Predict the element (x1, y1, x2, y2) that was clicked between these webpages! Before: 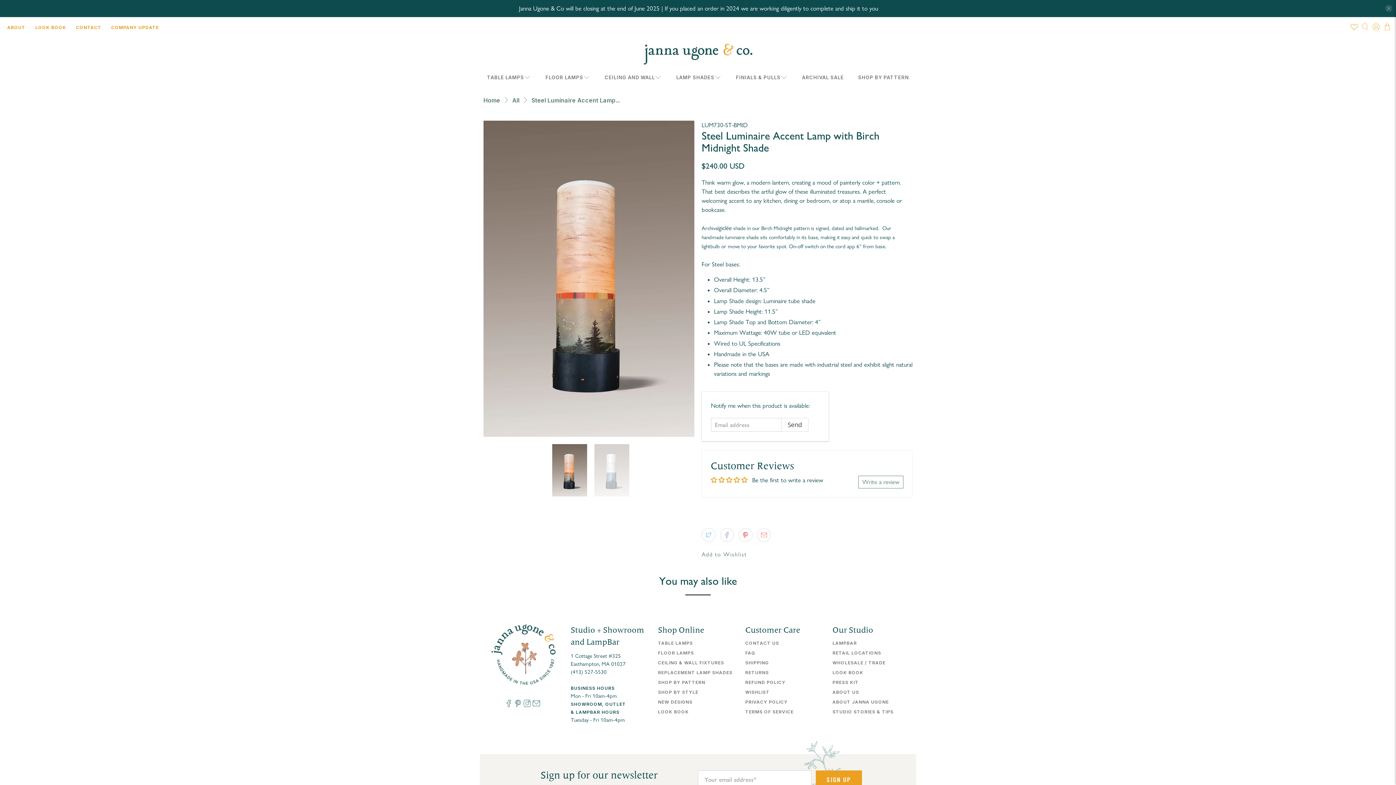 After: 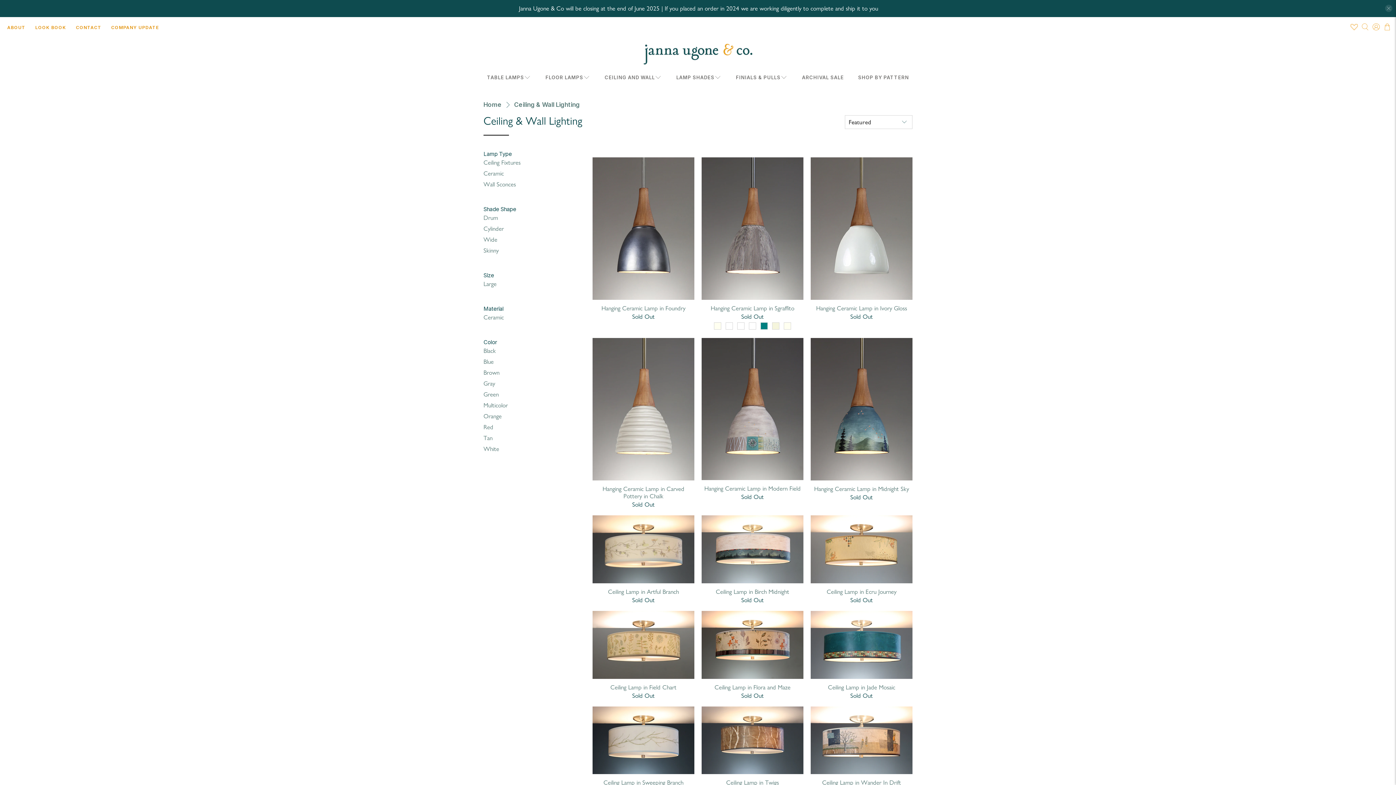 Action: bbox: (600, 67, 666, 87) label: CEILING AND WALL